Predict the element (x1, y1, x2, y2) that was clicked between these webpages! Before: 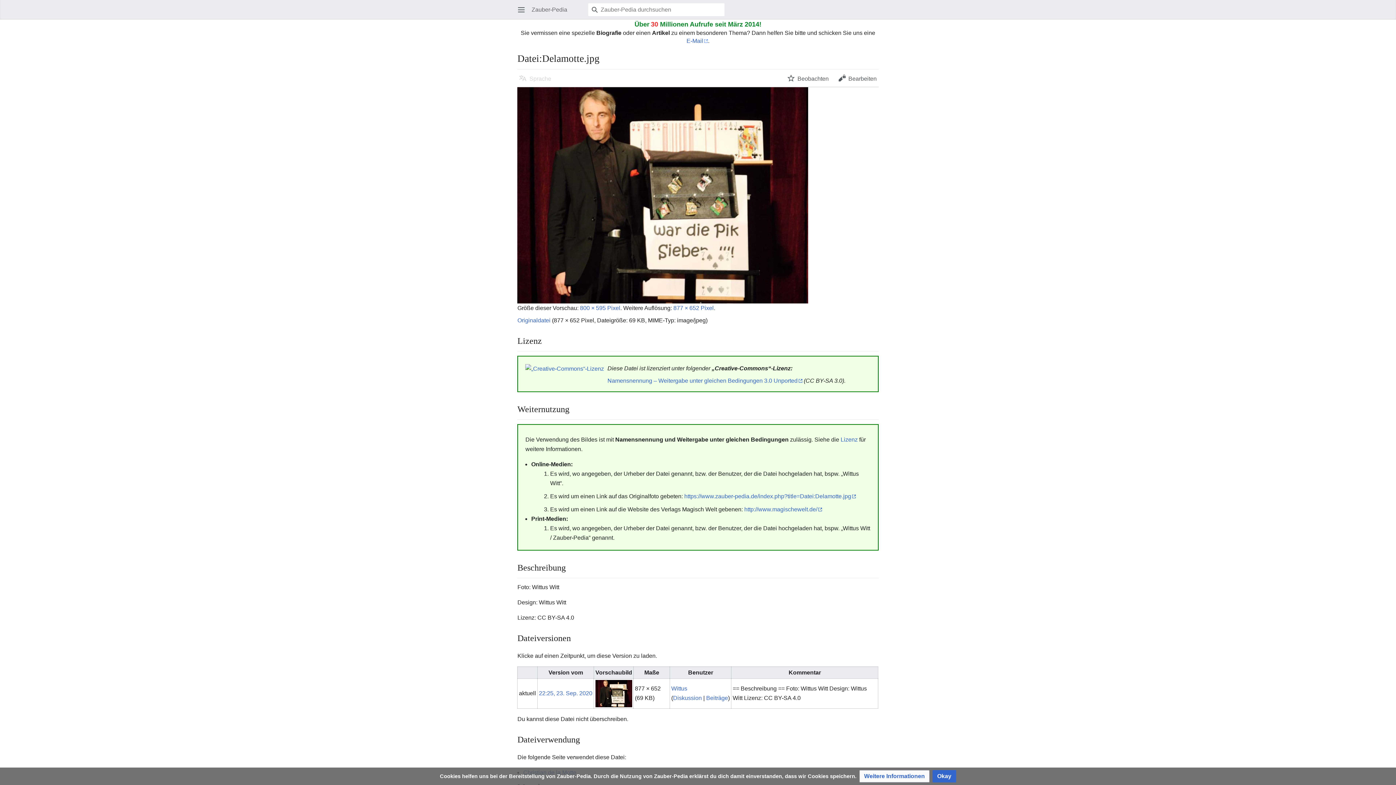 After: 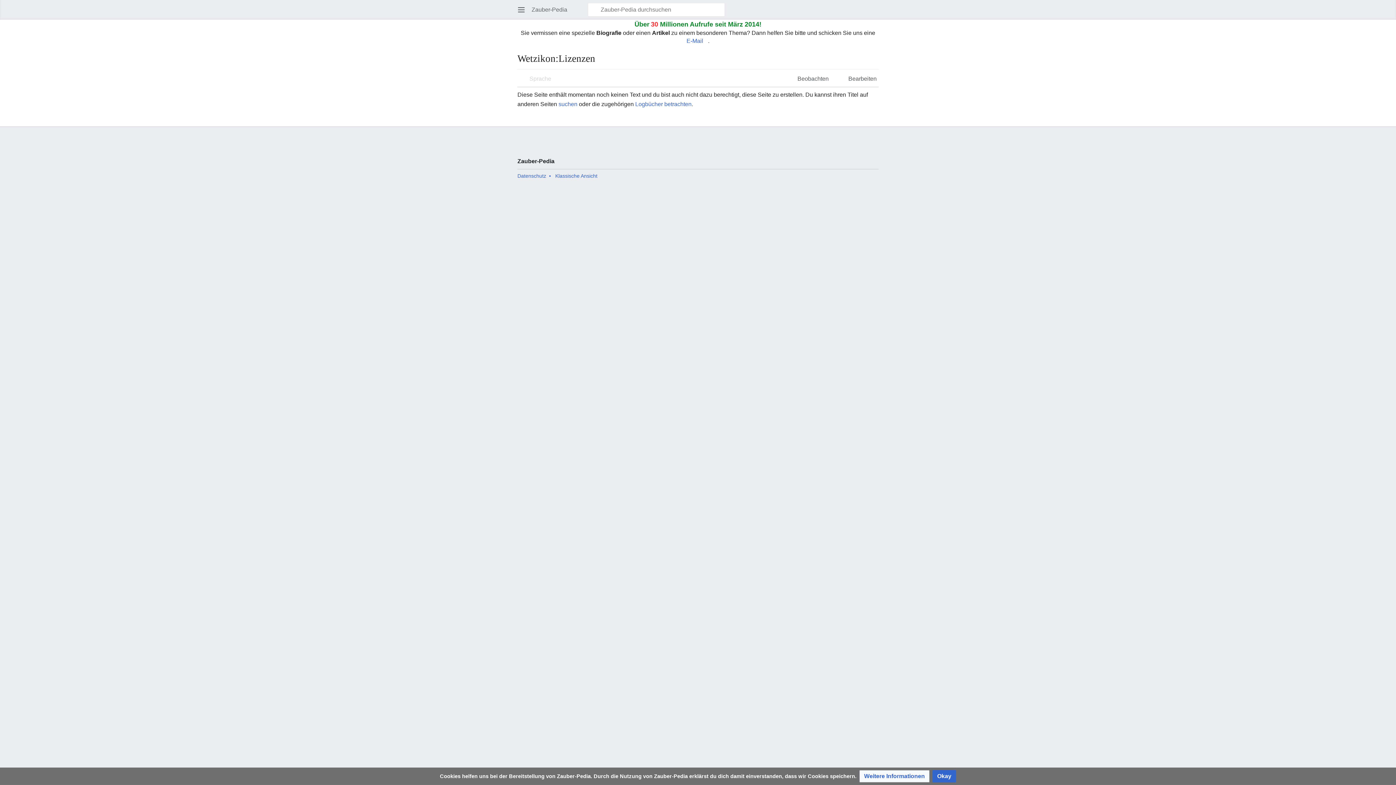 Action: bbox: (525, 365, 604, 371)